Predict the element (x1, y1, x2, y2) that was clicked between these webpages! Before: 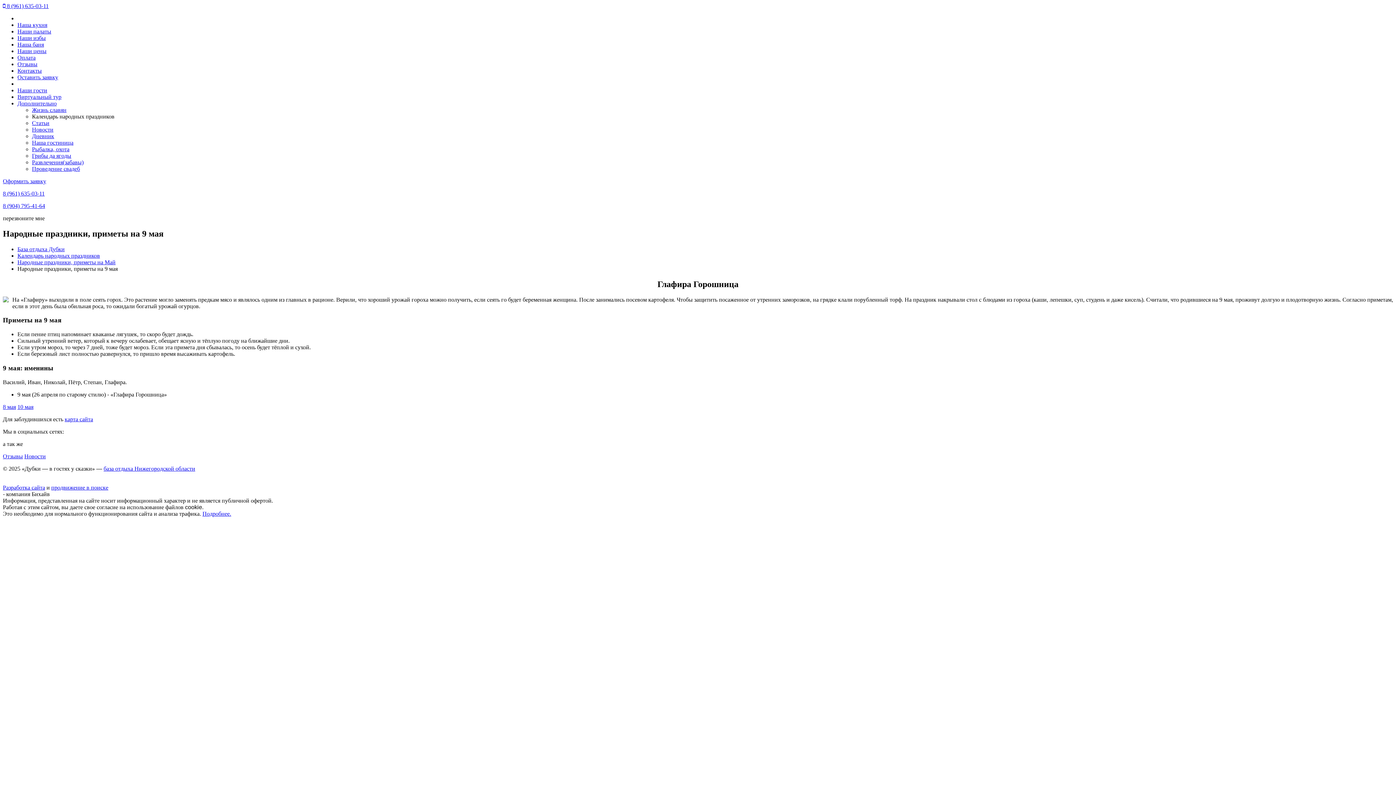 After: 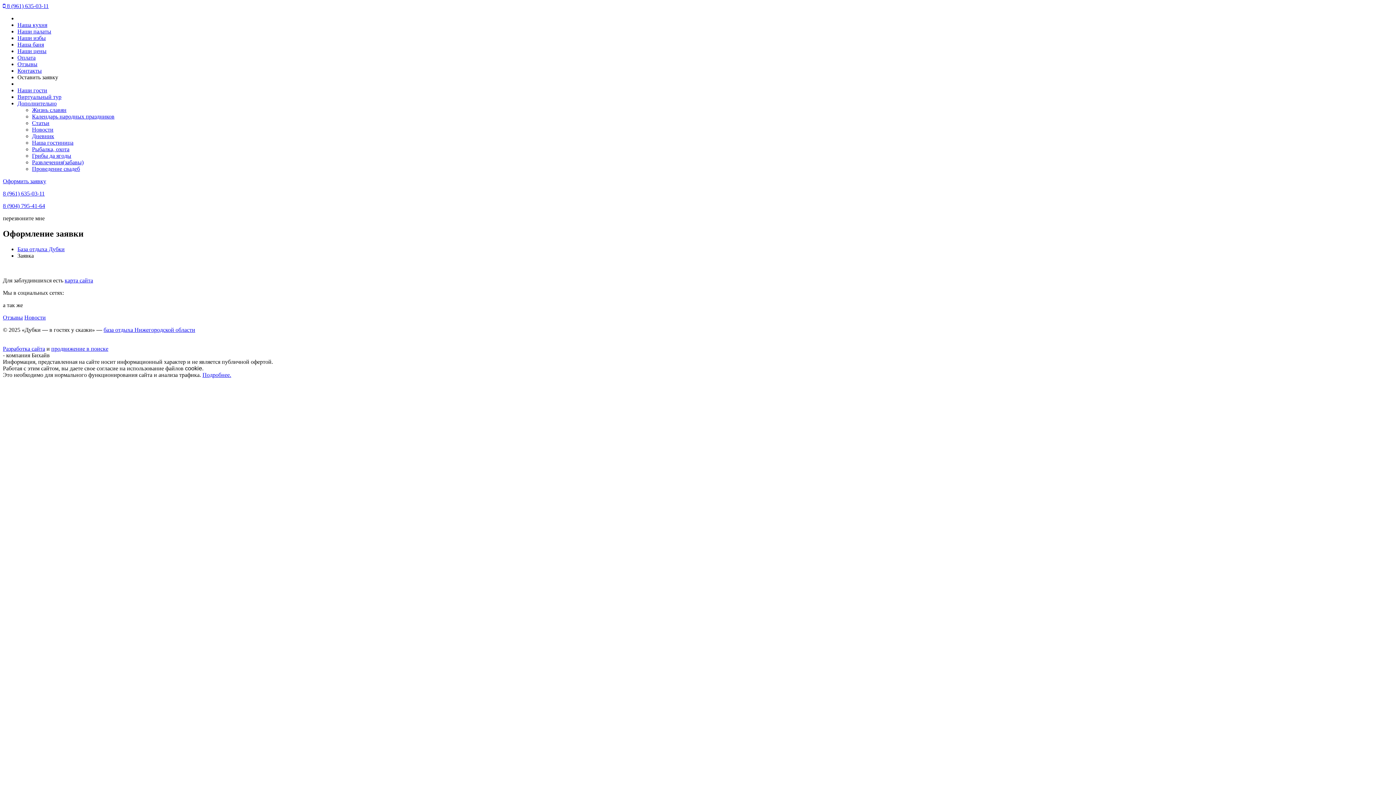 Action: bbox: (17, 74, 58, 80) label: Оставить заявку